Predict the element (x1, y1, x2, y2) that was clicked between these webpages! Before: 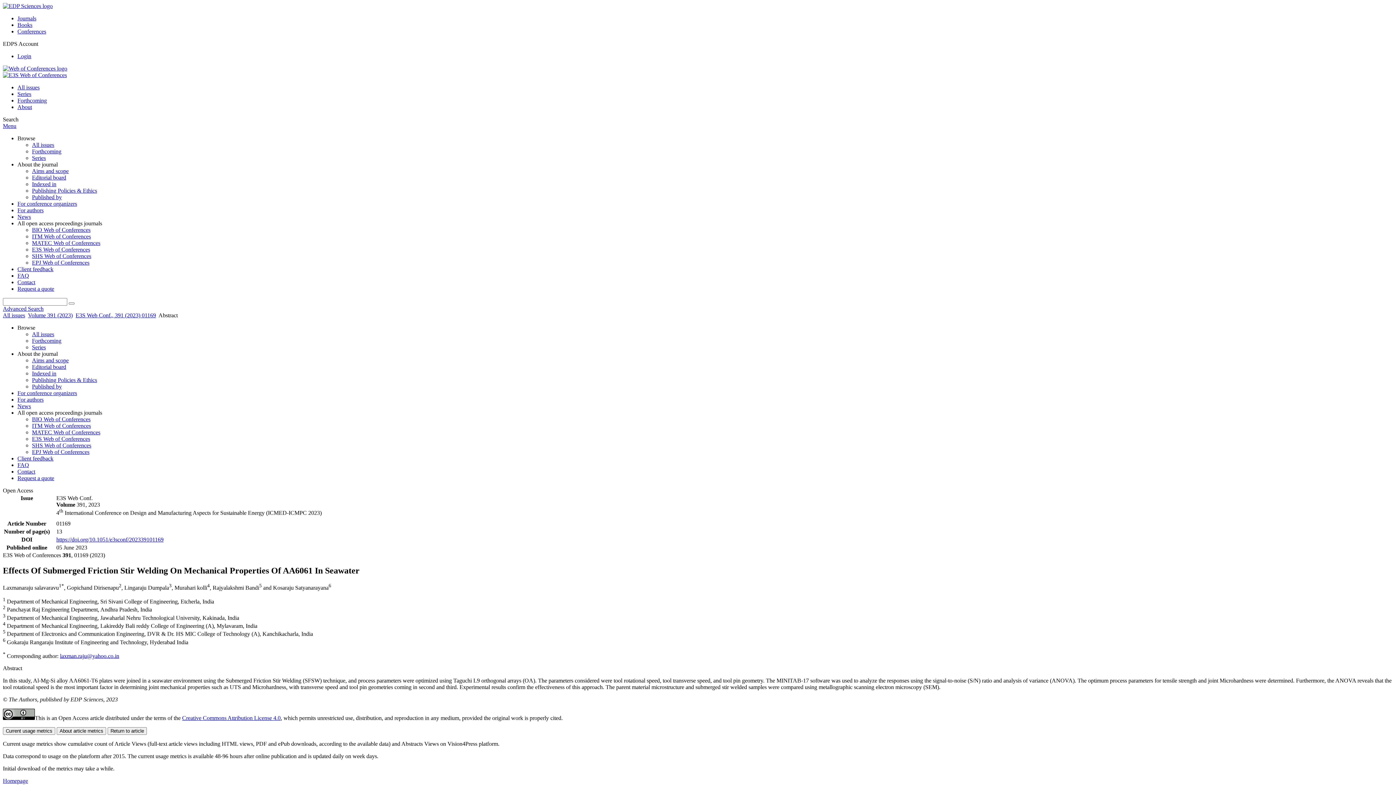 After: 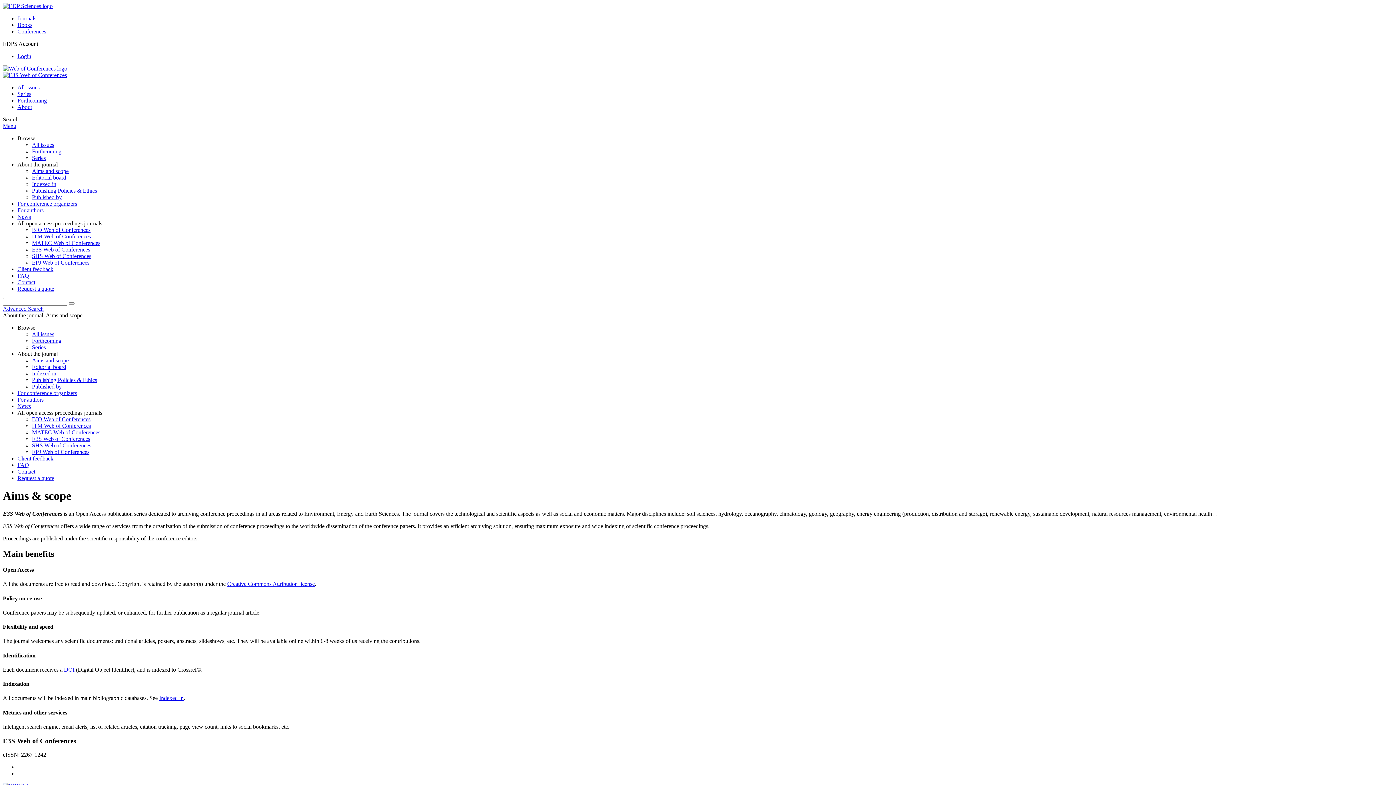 Action: label: Aims and scope bbox: (32, 168, 68, 174)